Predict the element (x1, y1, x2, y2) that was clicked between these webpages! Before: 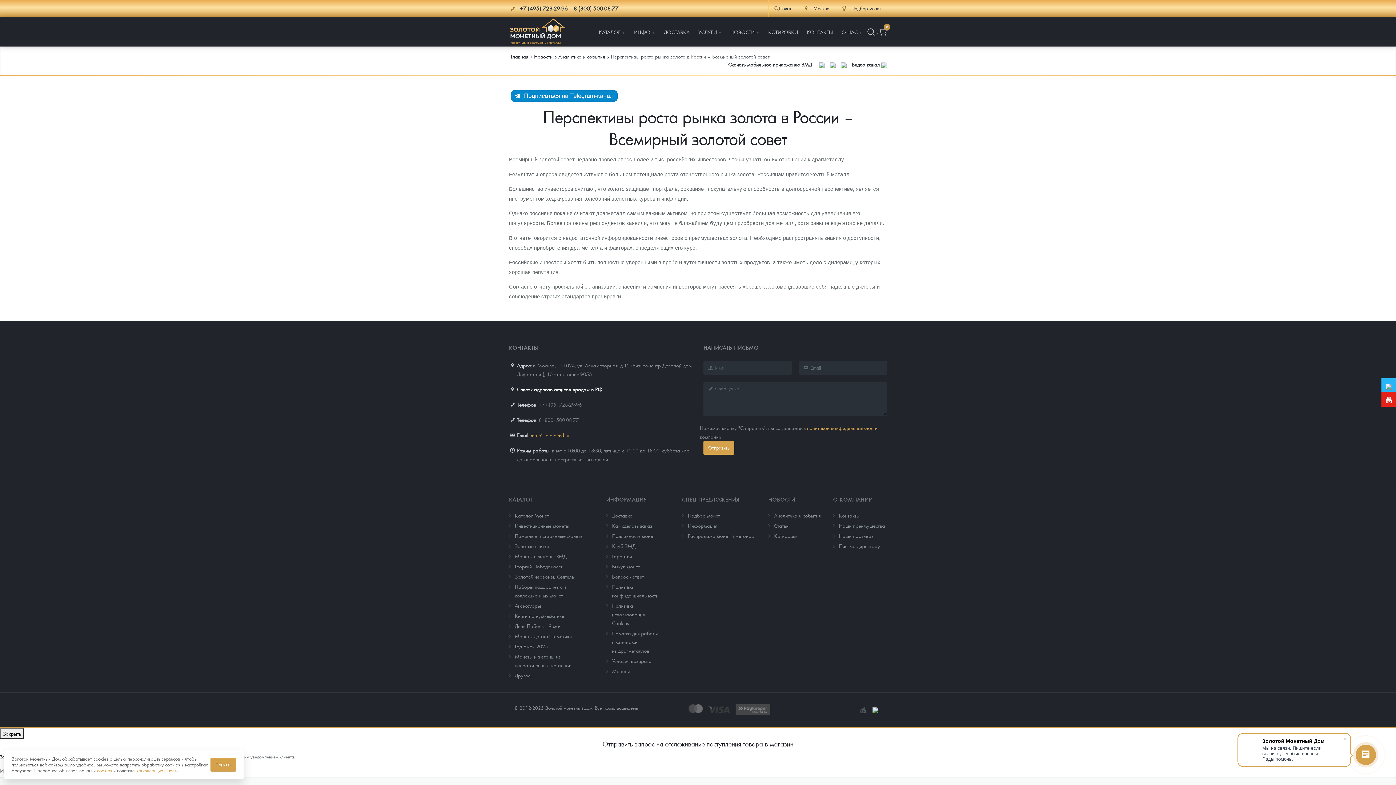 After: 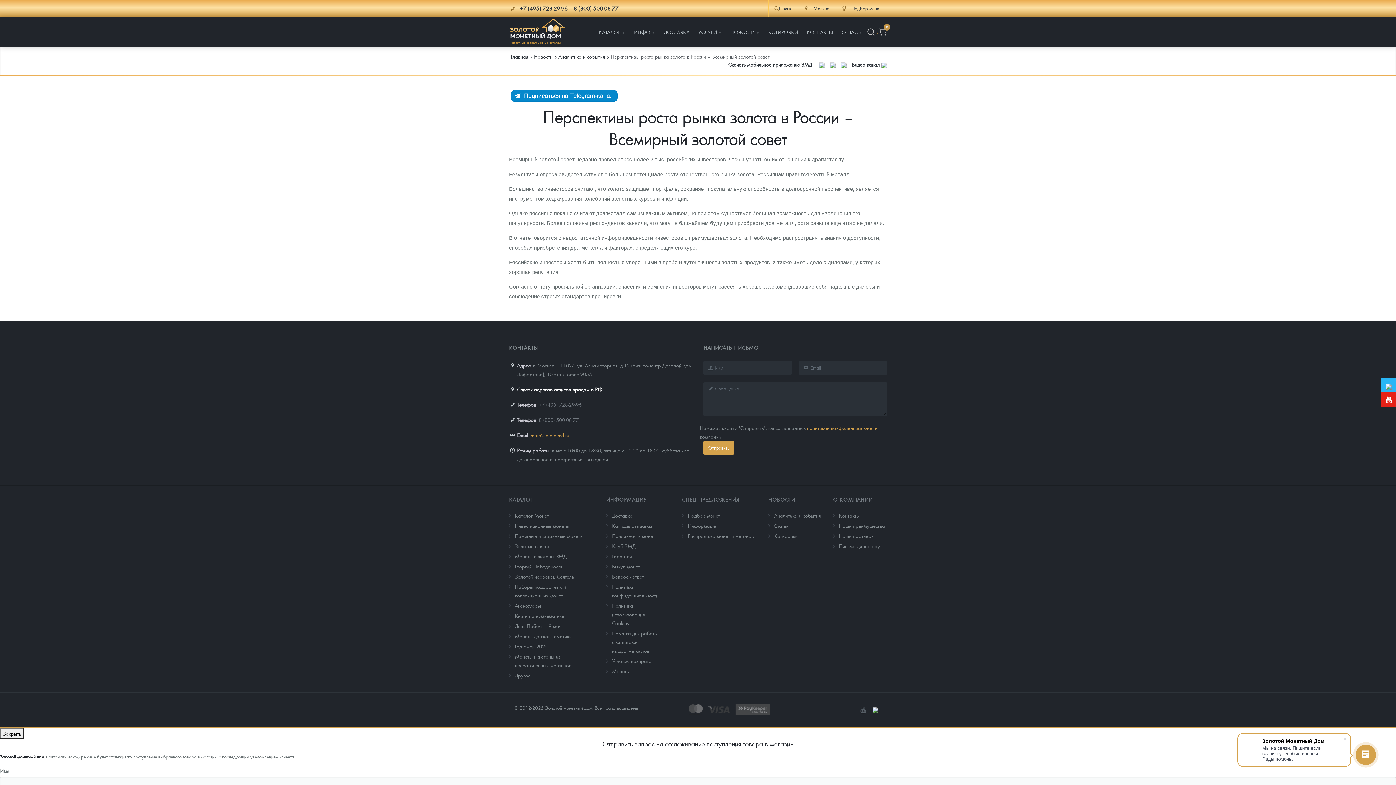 Action: bbox: (210, 758, 236, 772) label: Принять